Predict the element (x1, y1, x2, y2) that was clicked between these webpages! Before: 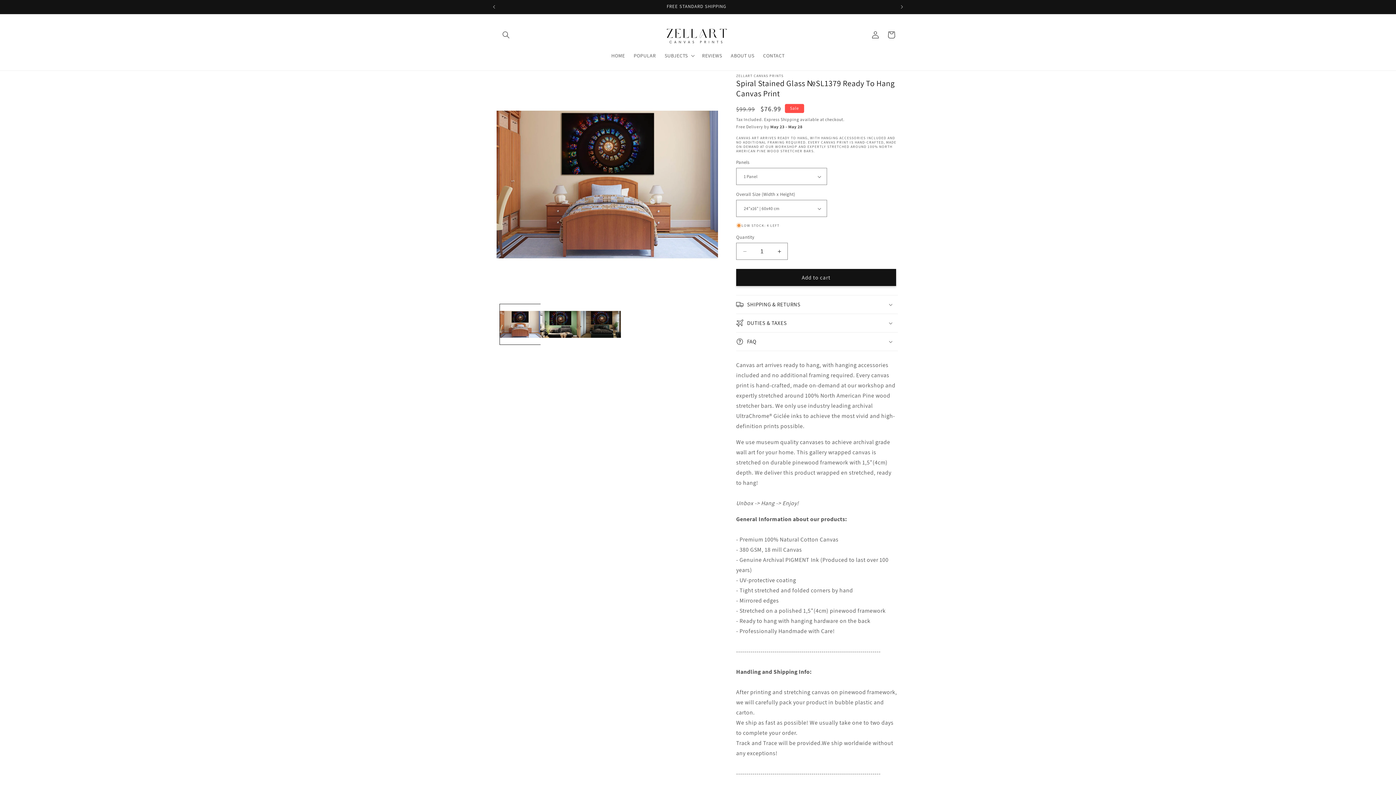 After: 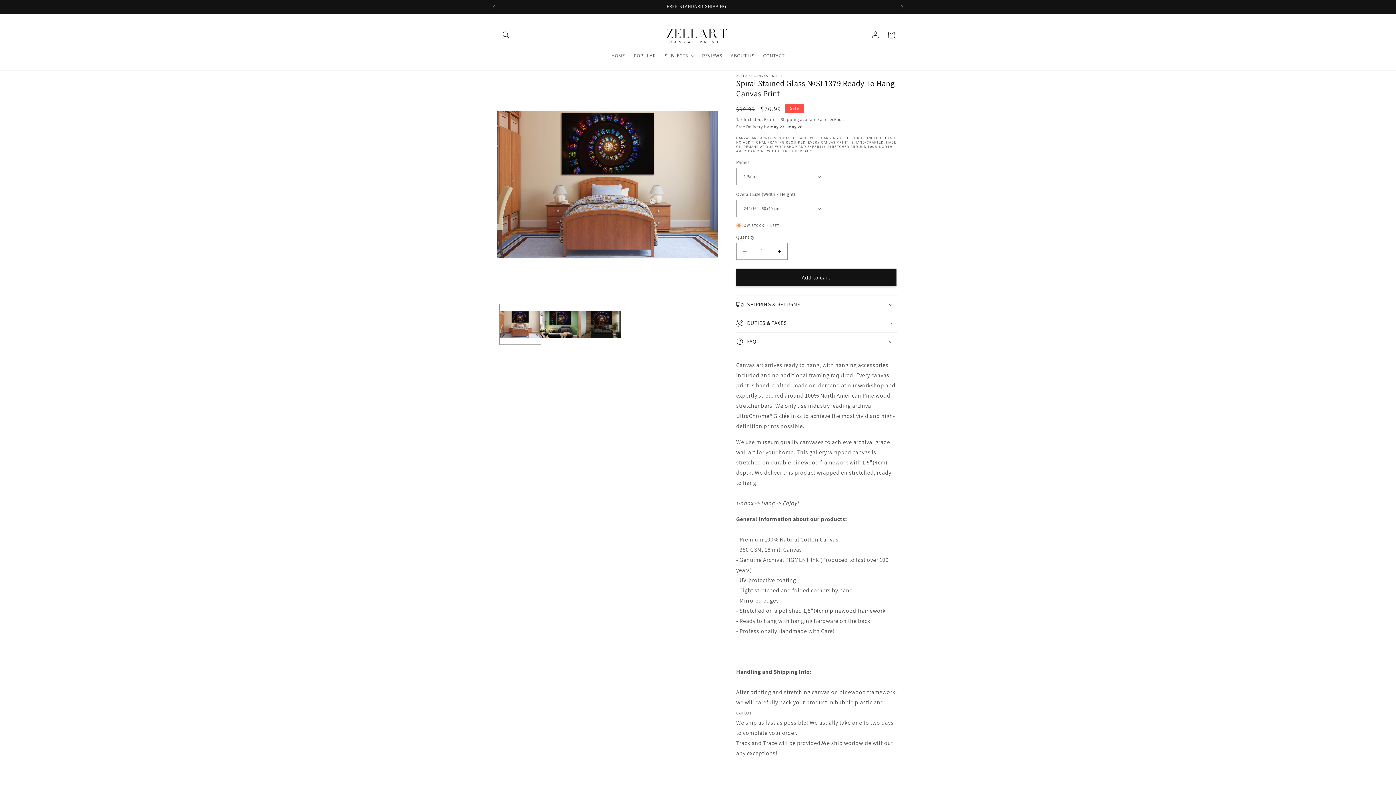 Action: bbox: (736, 269, 896, 286) label: Add to cart